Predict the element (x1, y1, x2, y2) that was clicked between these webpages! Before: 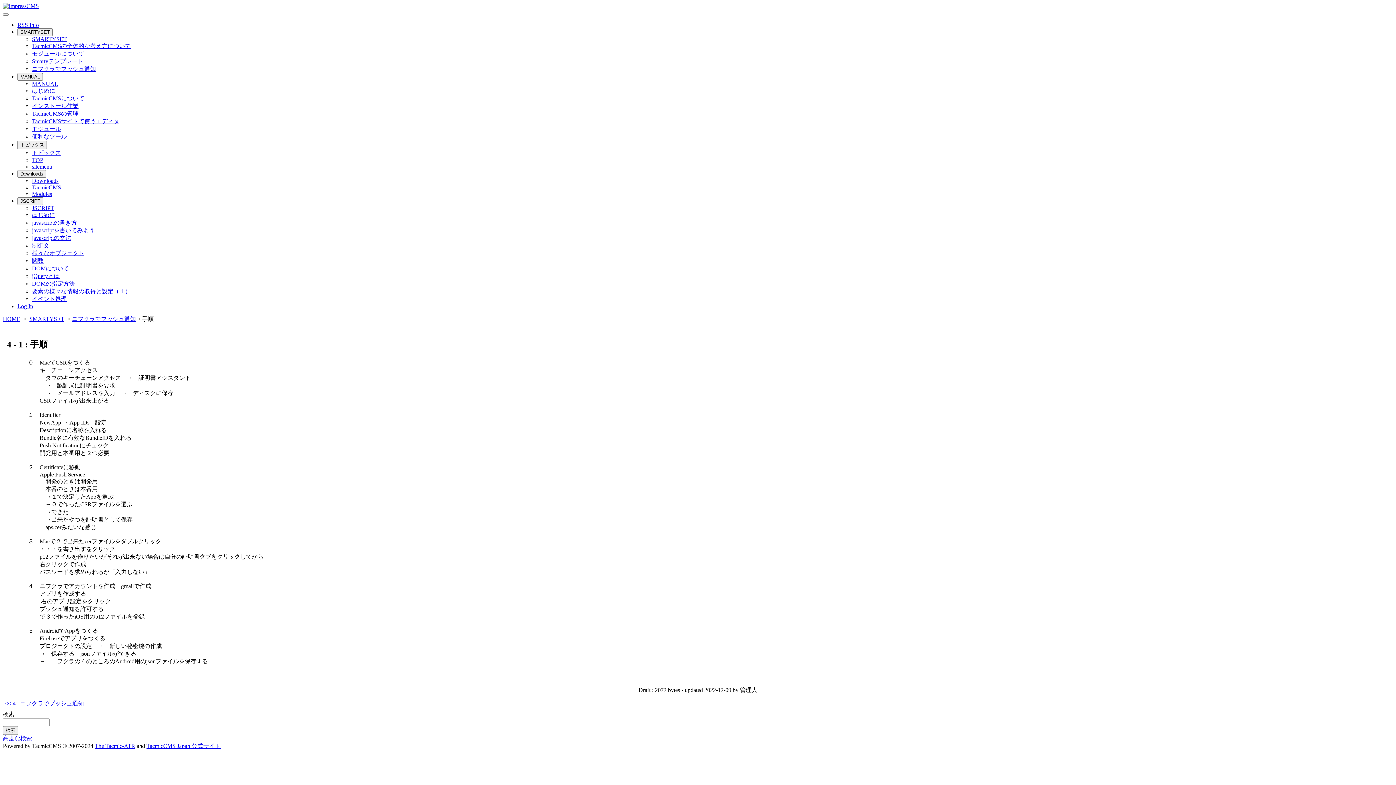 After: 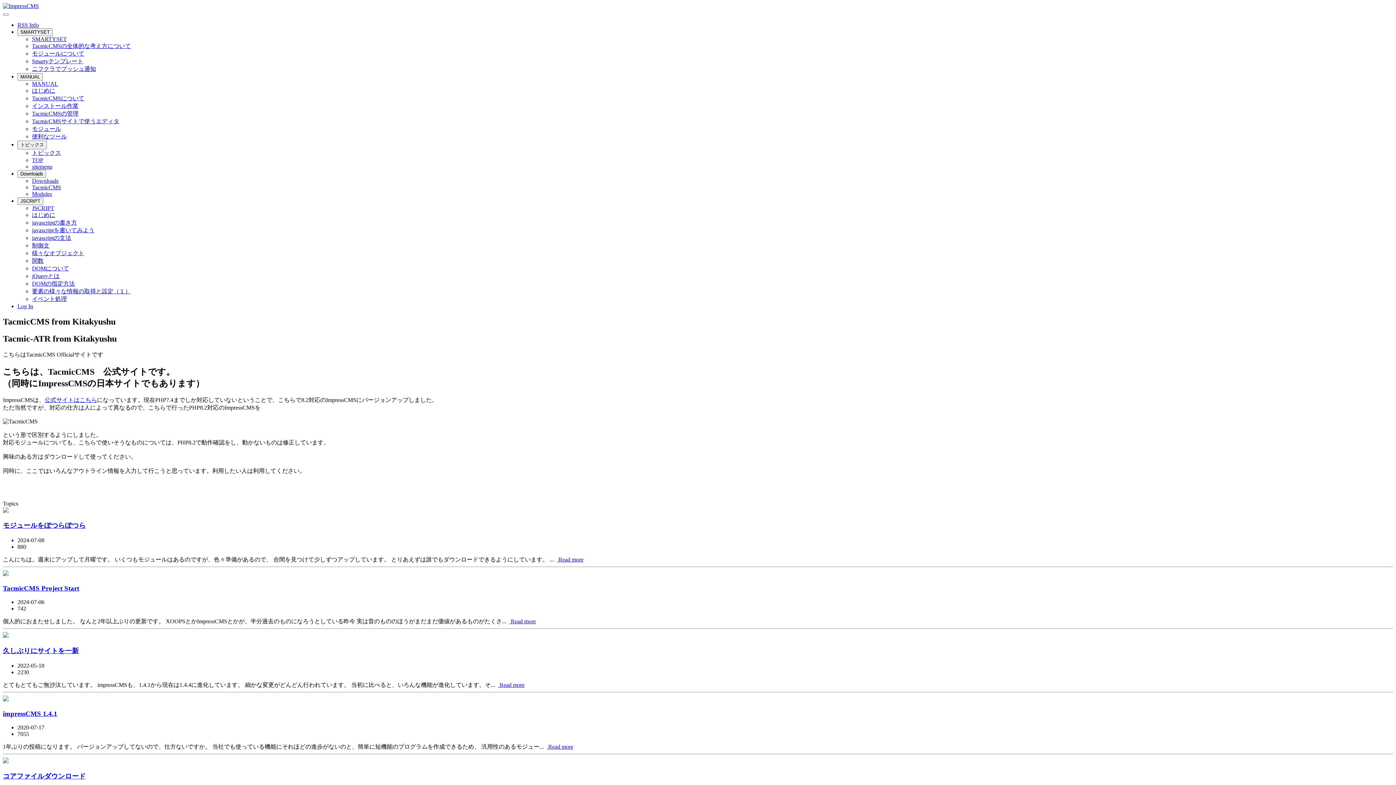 Action: bbox: (146, 743, 220, 749) label: TacmicCMS Japan 公式サイト